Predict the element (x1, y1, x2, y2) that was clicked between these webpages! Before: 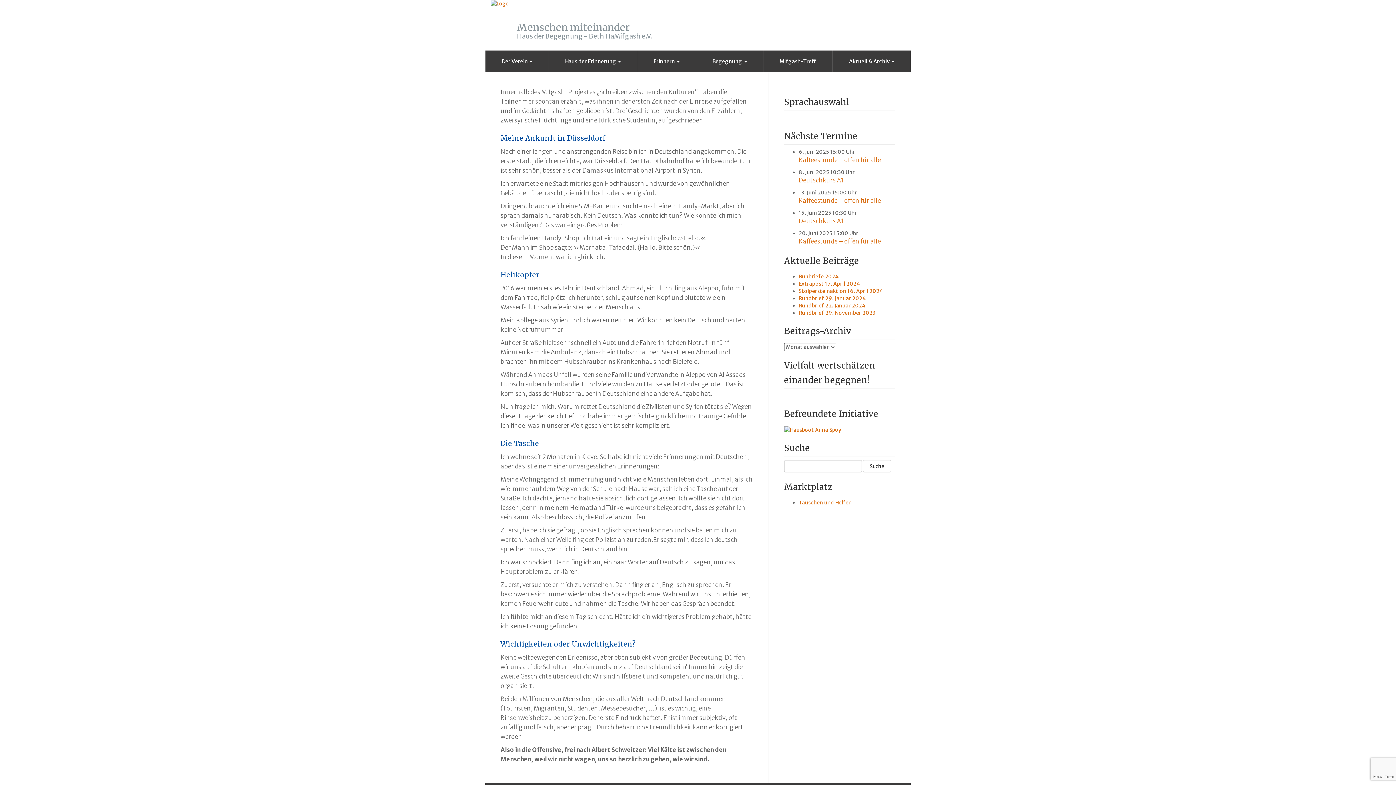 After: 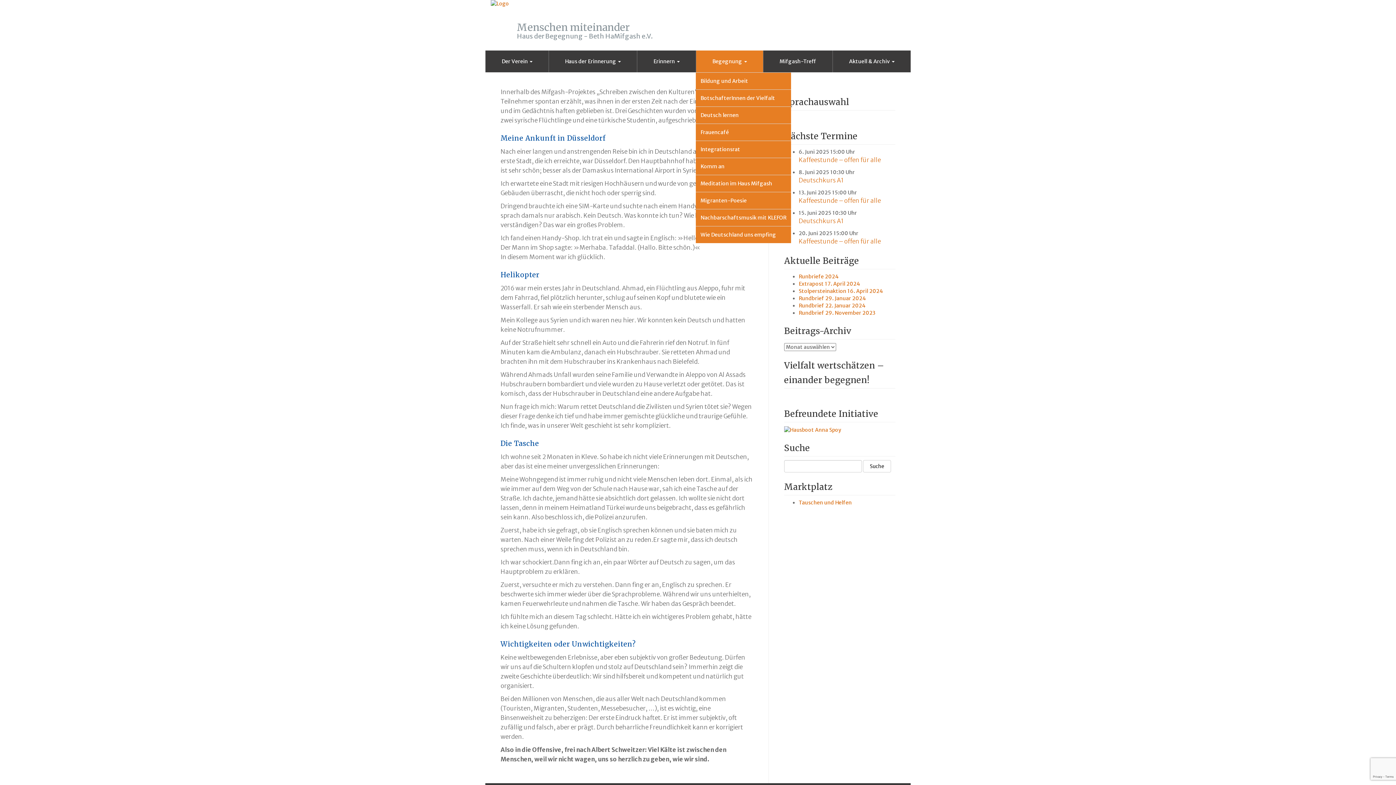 Action: bbox: (696, 50, 763, 72) label: Begegnung 